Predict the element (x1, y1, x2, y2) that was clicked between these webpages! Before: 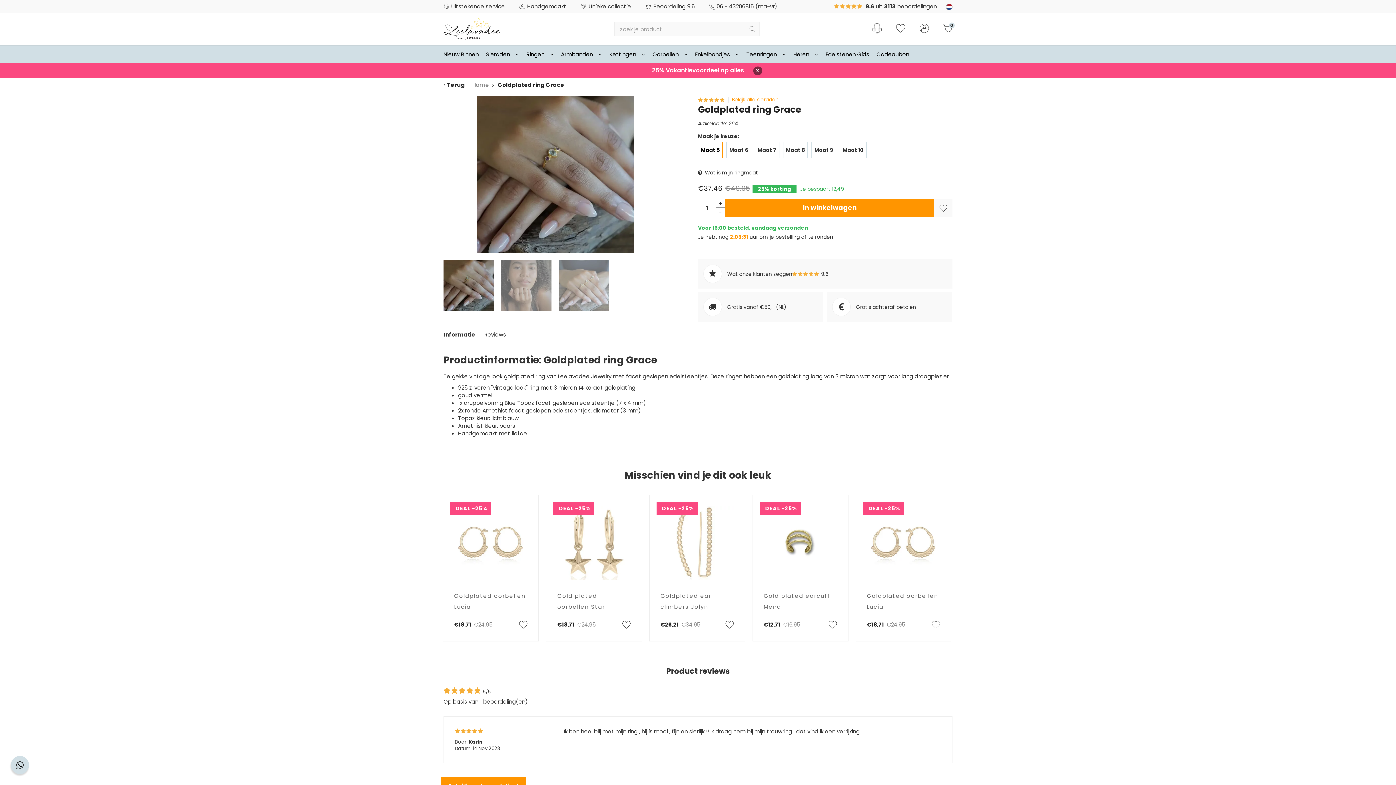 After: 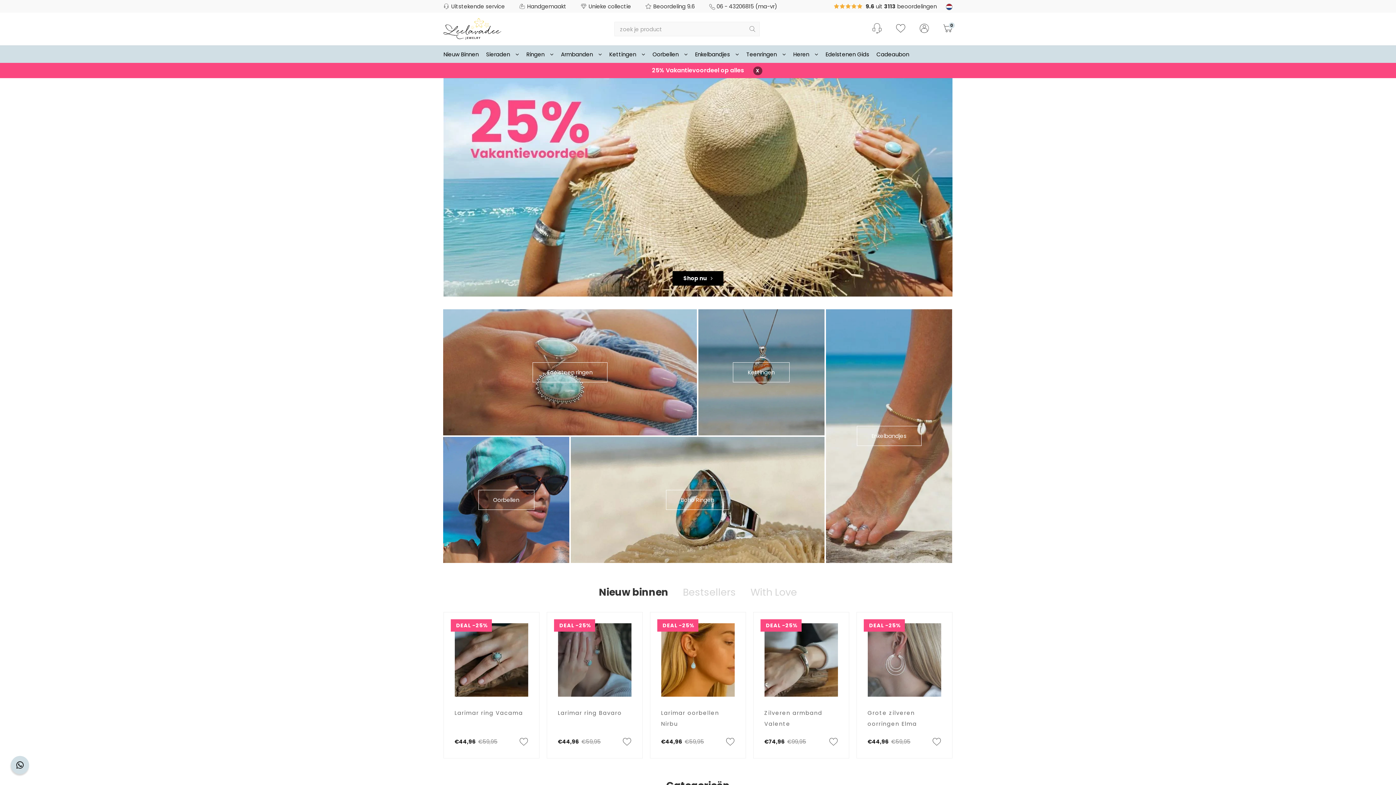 Action: bbox: (443, 24, 501, 32)